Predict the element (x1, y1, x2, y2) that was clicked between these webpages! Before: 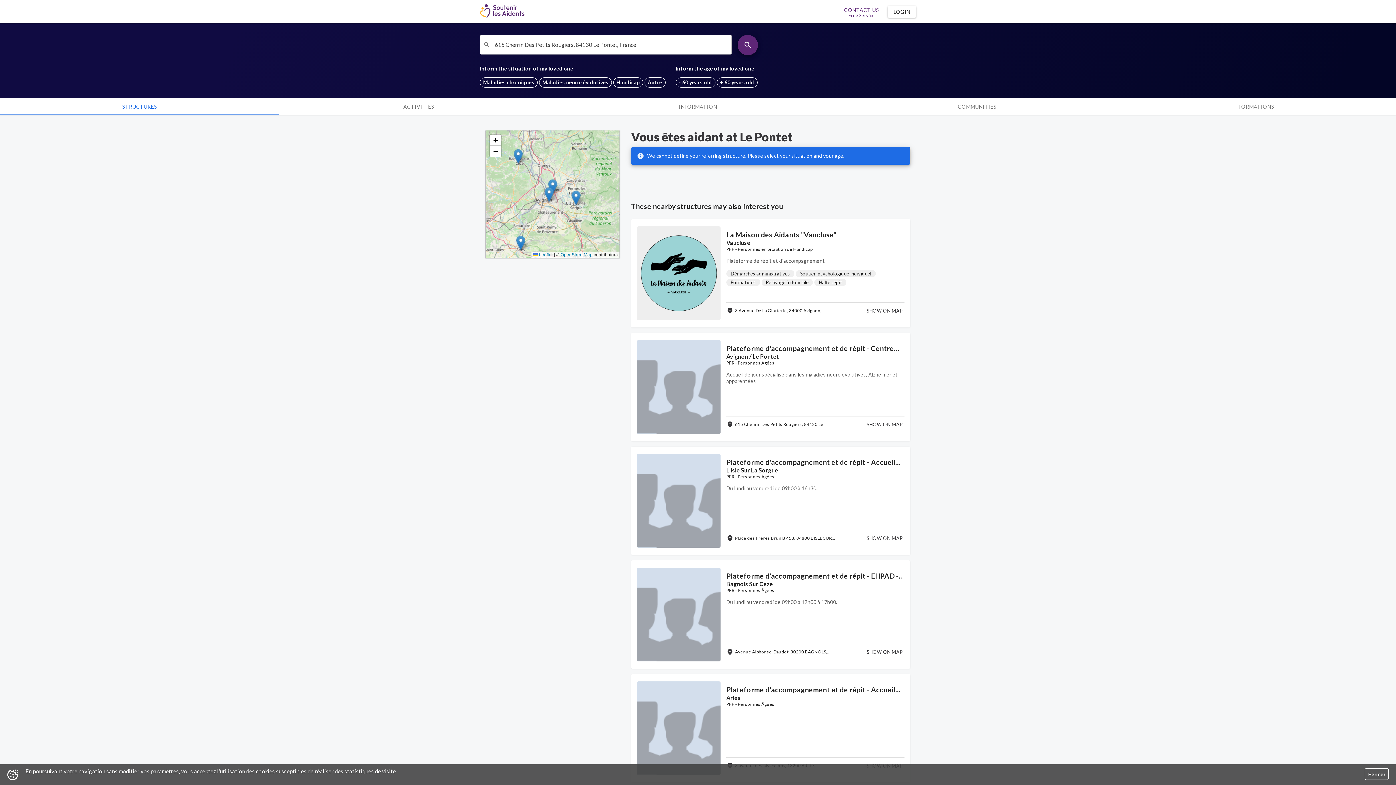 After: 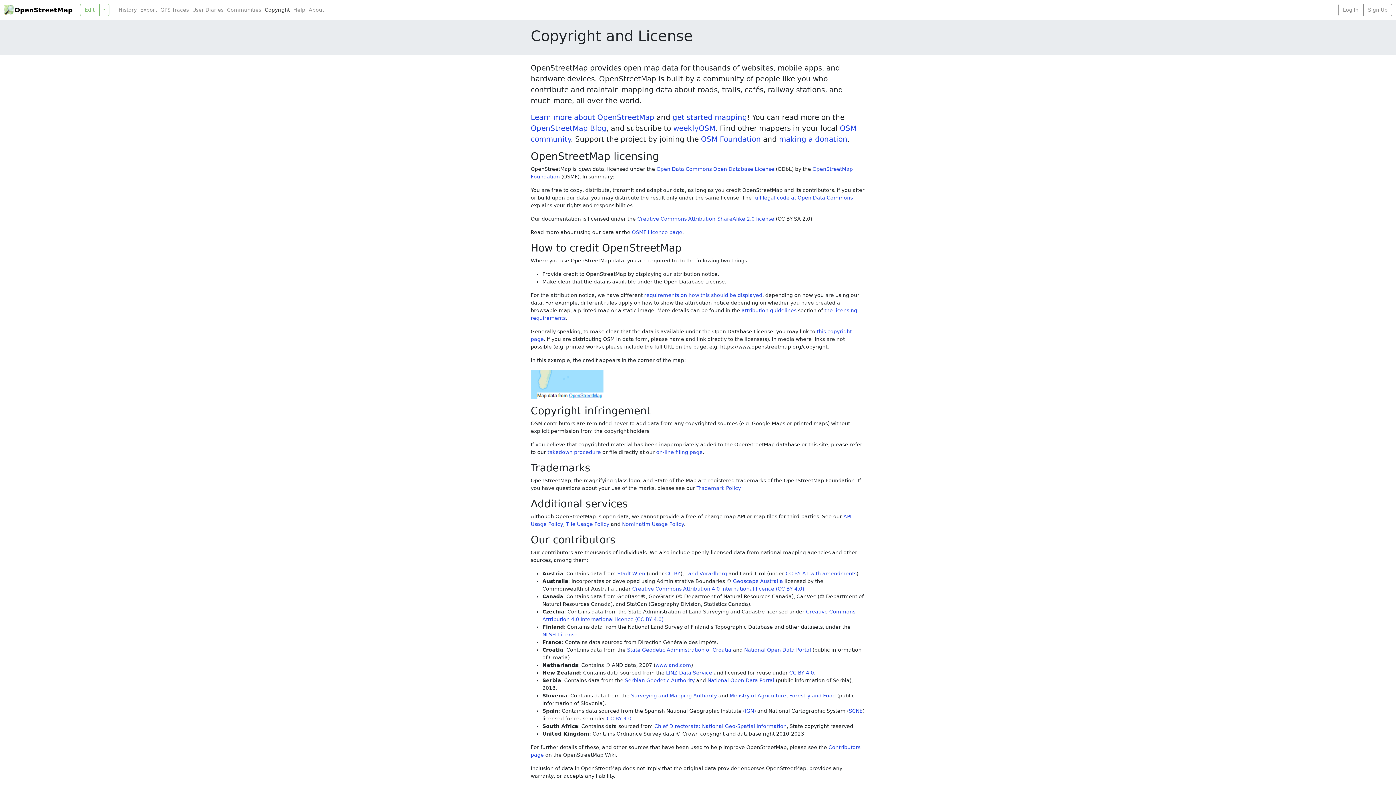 Action: label: OpenStreetMap bbox: (560, 252, 592, 257)